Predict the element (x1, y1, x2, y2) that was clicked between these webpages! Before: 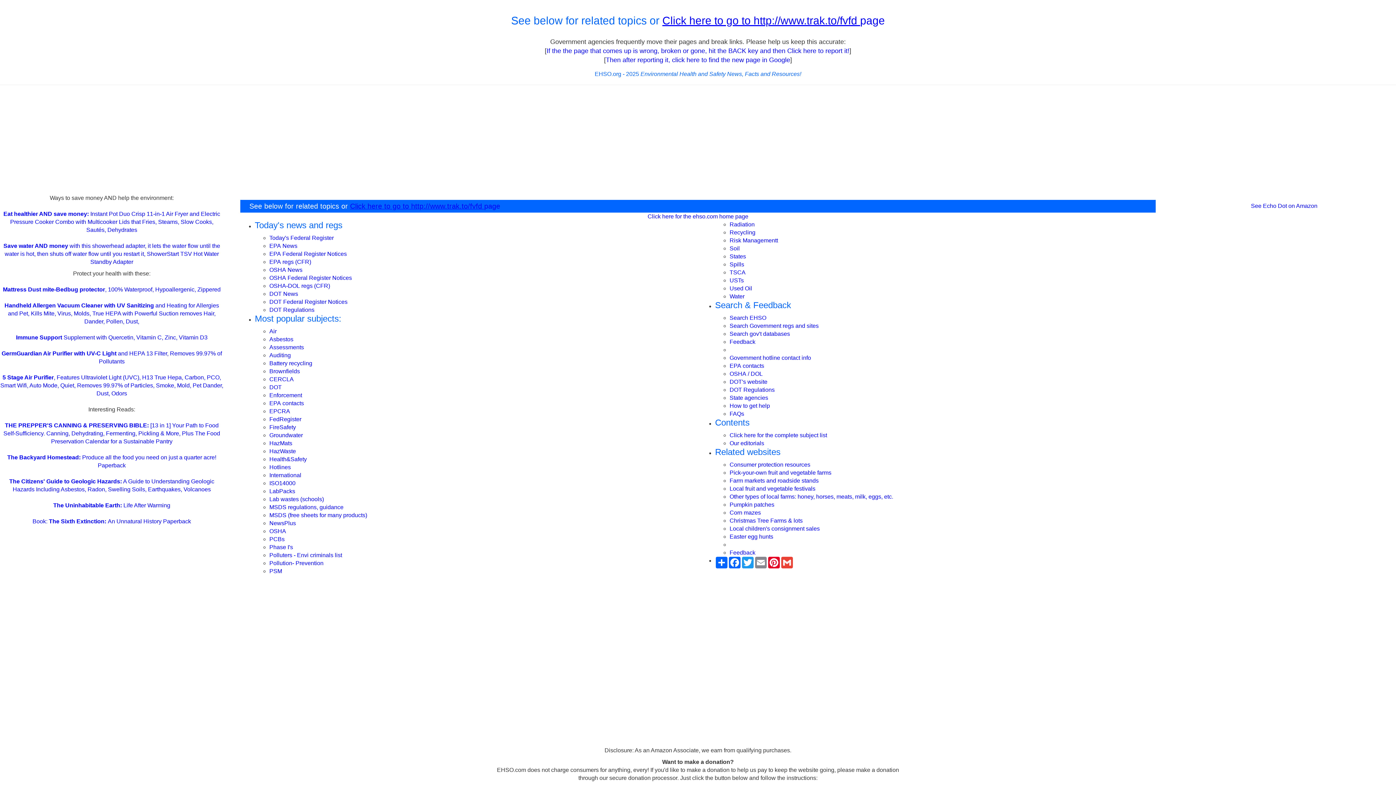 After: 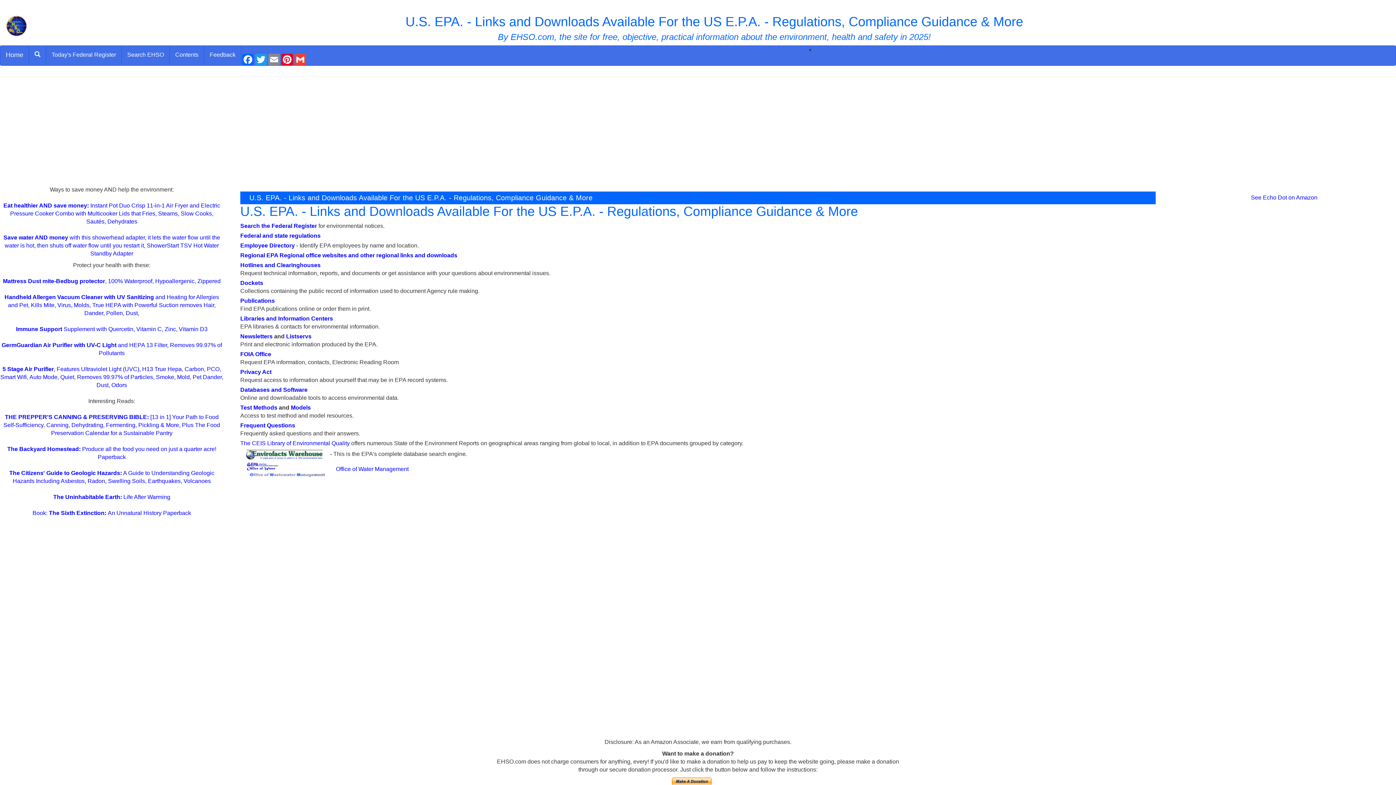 Action: label: EPA contacts bbox: (269, 400, 303, 406)